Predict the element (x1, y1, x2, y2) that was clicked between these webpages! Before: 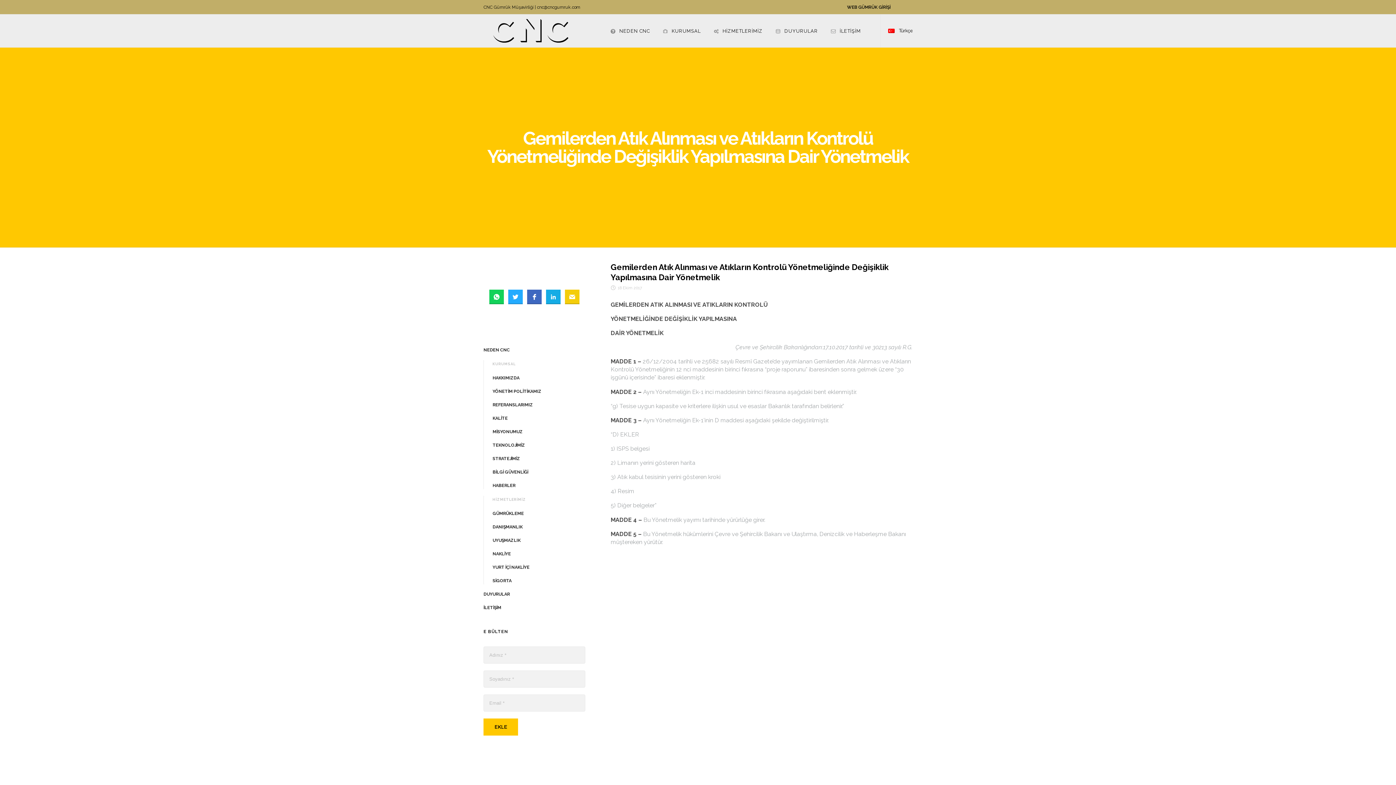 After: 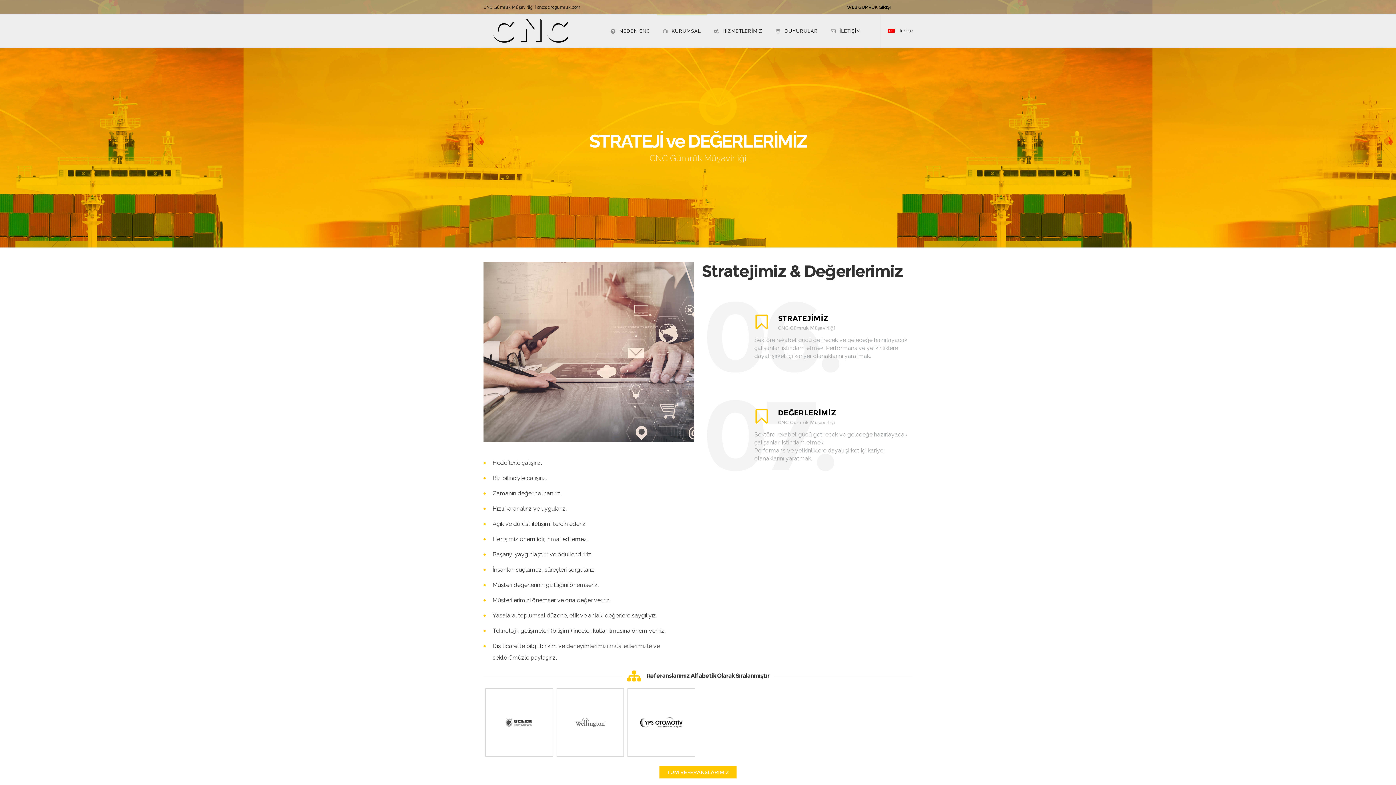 Action: bbox: (492, 456, 520, 461) label: STRATEJİMİZ